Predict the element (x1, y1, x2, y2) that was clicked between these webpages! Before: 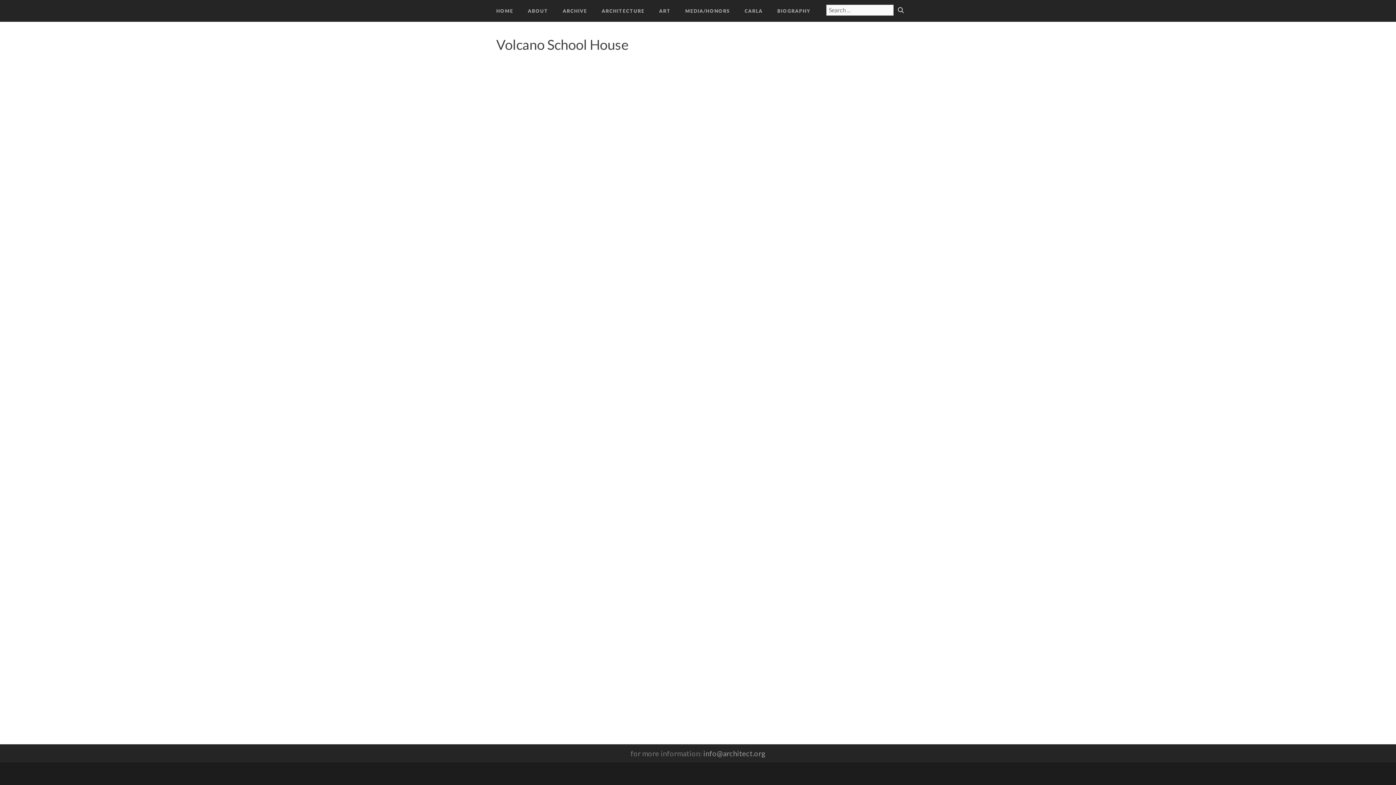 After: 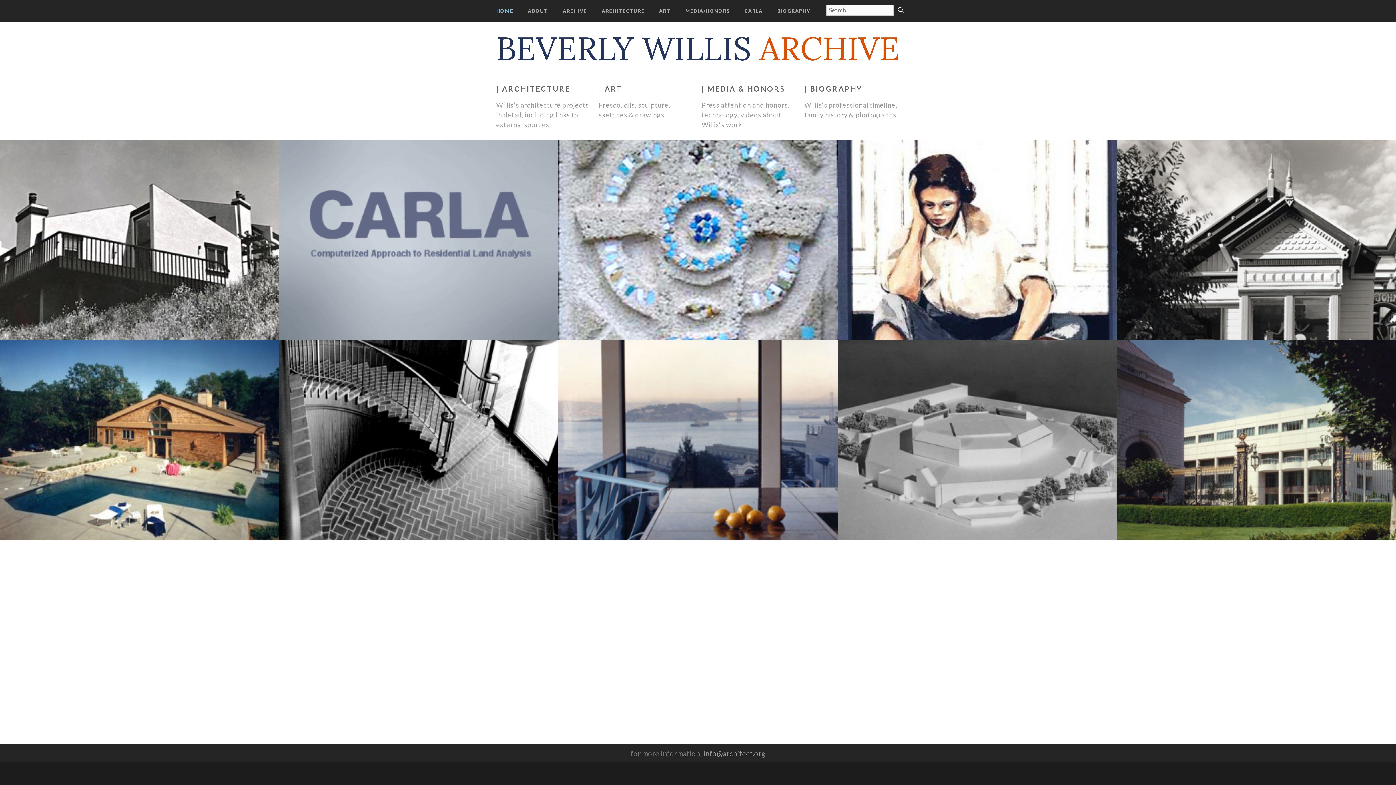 Action: label: HOME bbox: (489, 0, 520, 21)